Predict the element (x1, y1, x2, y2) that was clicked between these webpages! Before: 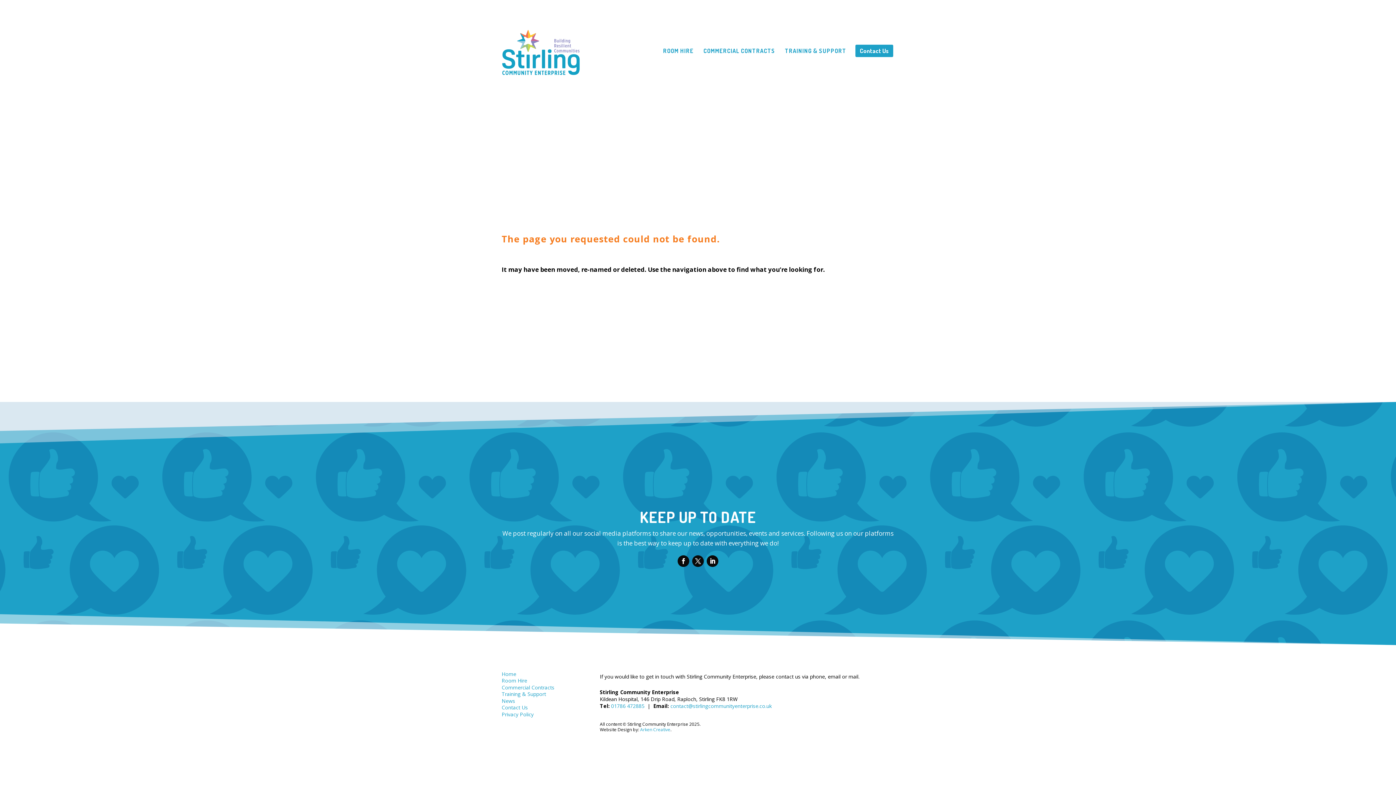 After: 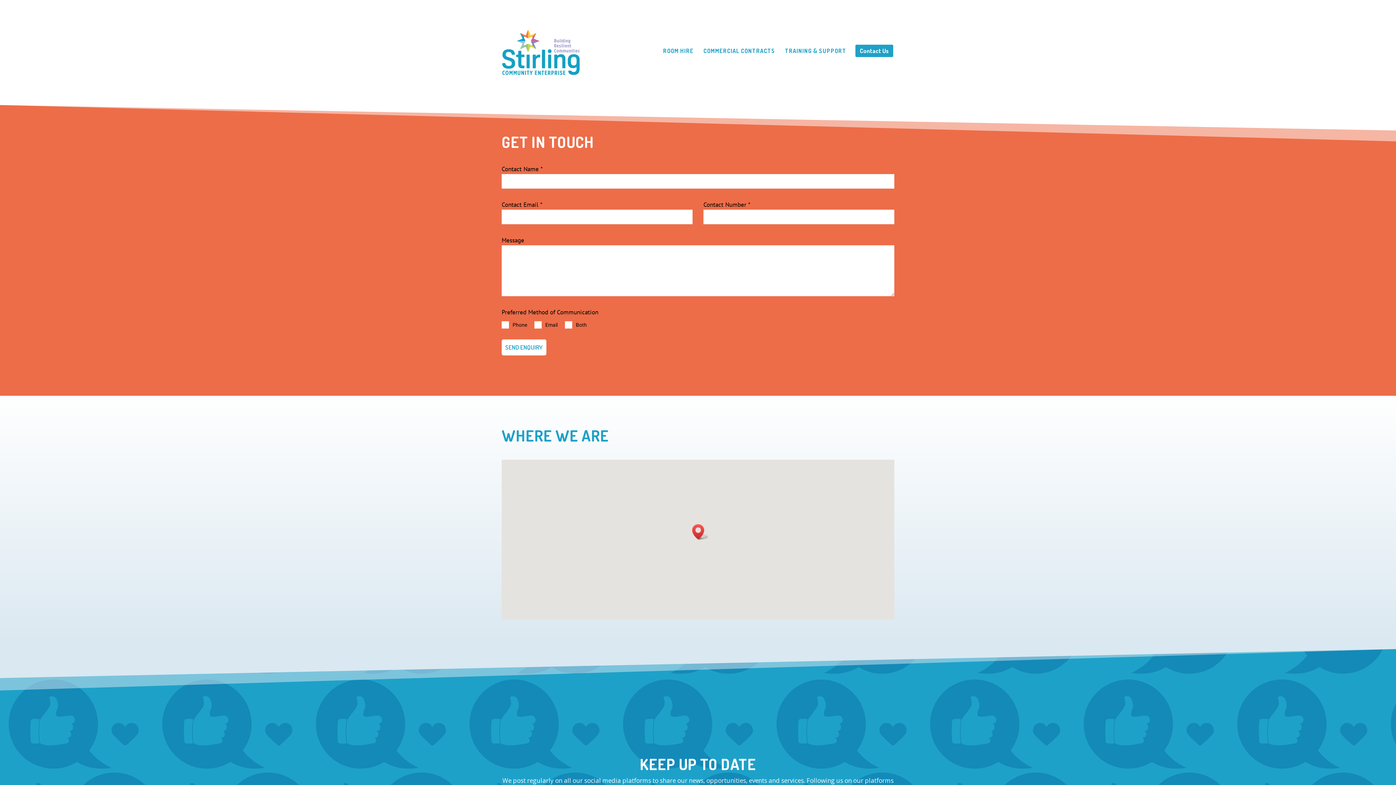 Action: label: Contact Us bbox: (860, 48, 890, 56)